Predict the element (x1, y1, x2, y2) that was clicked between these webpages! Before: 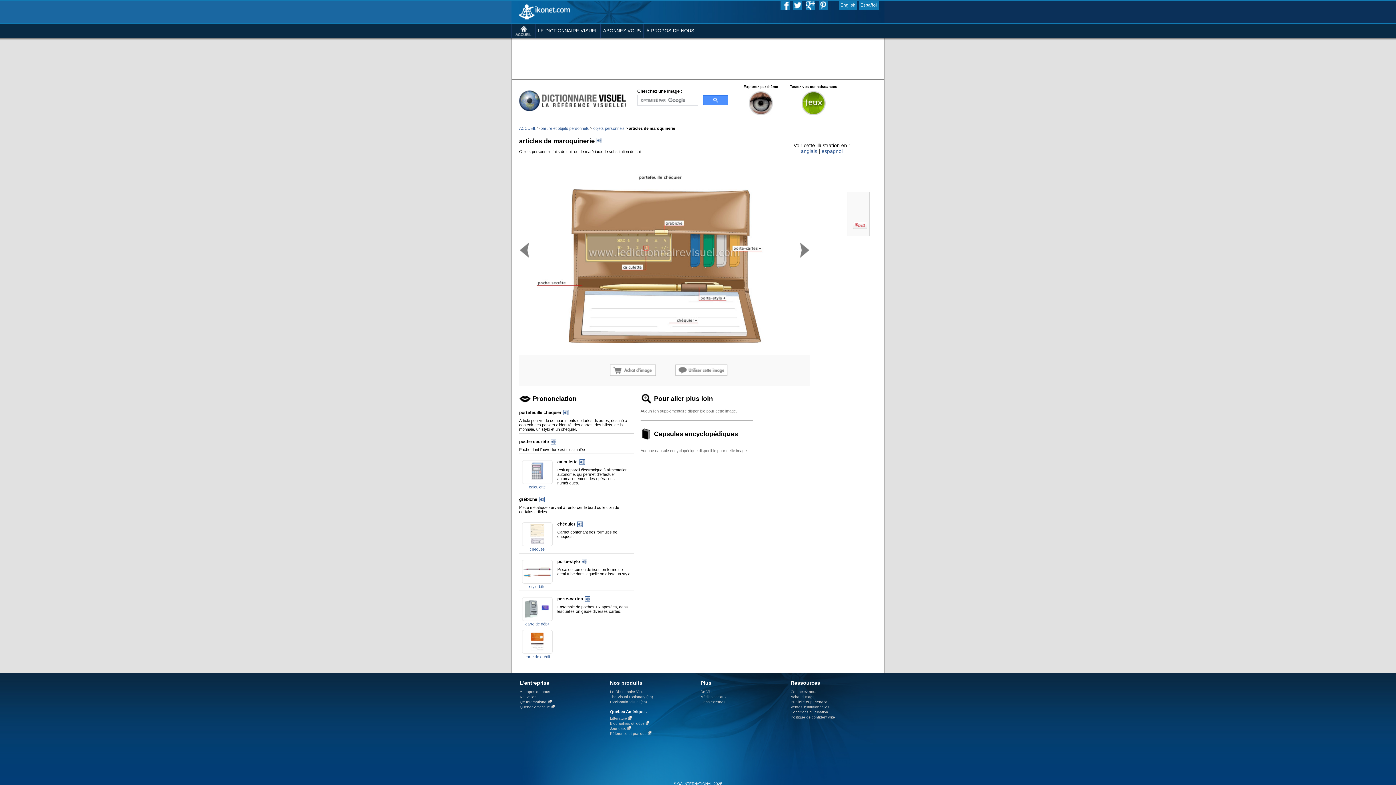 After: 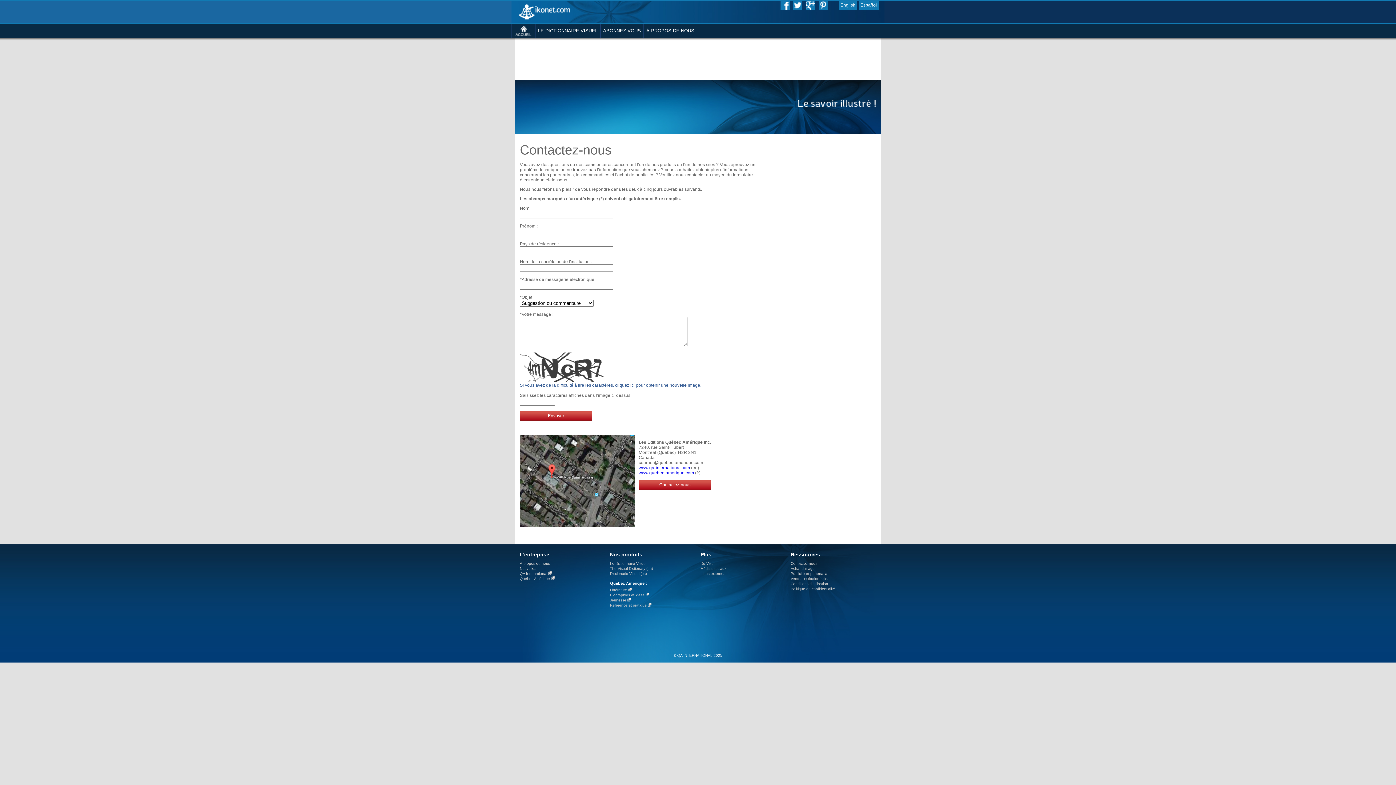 Action: label: Contactez-nous bbox: (790, 690, 817, 694)